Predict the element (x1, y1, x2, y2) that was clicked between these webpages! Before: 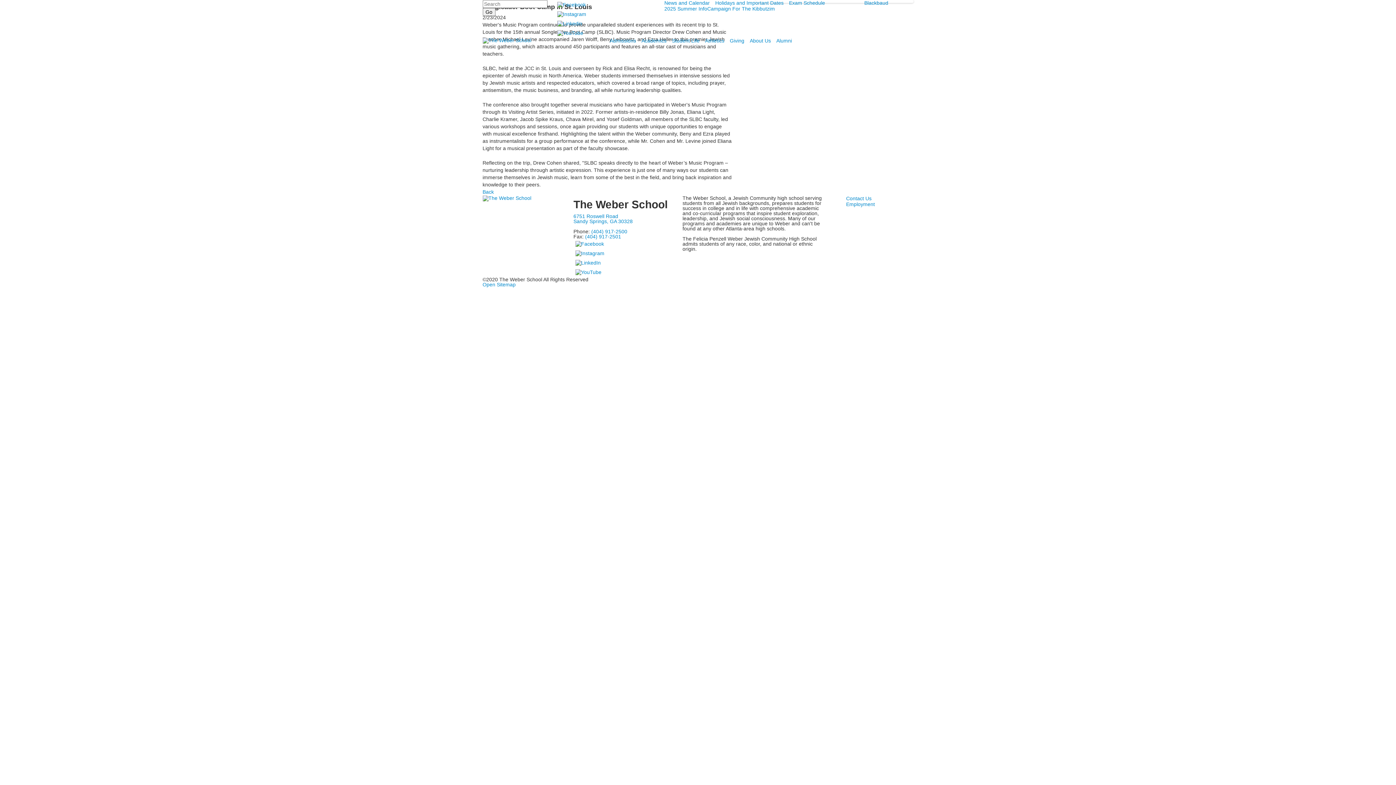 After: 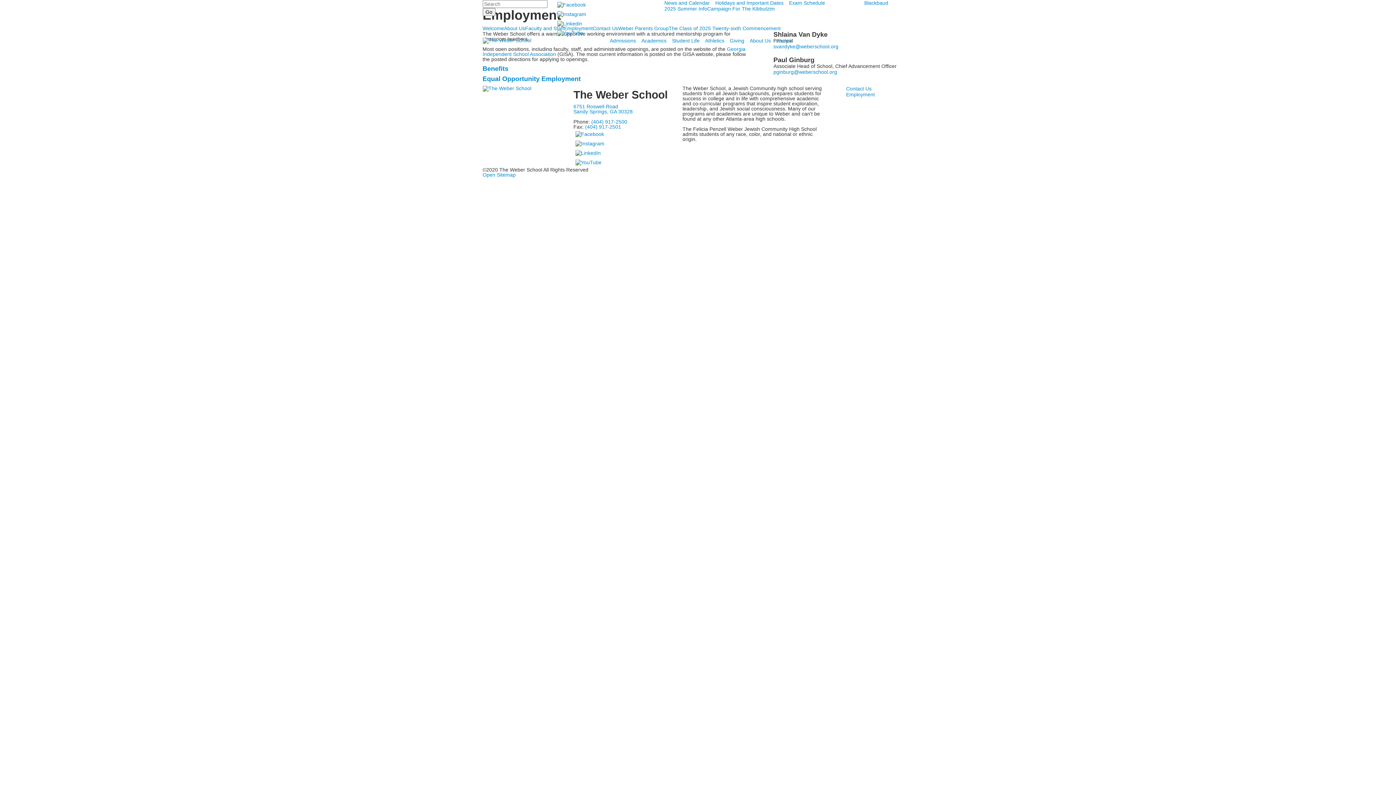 Action: label: Employment bbox: (846, 201, 913, 207)